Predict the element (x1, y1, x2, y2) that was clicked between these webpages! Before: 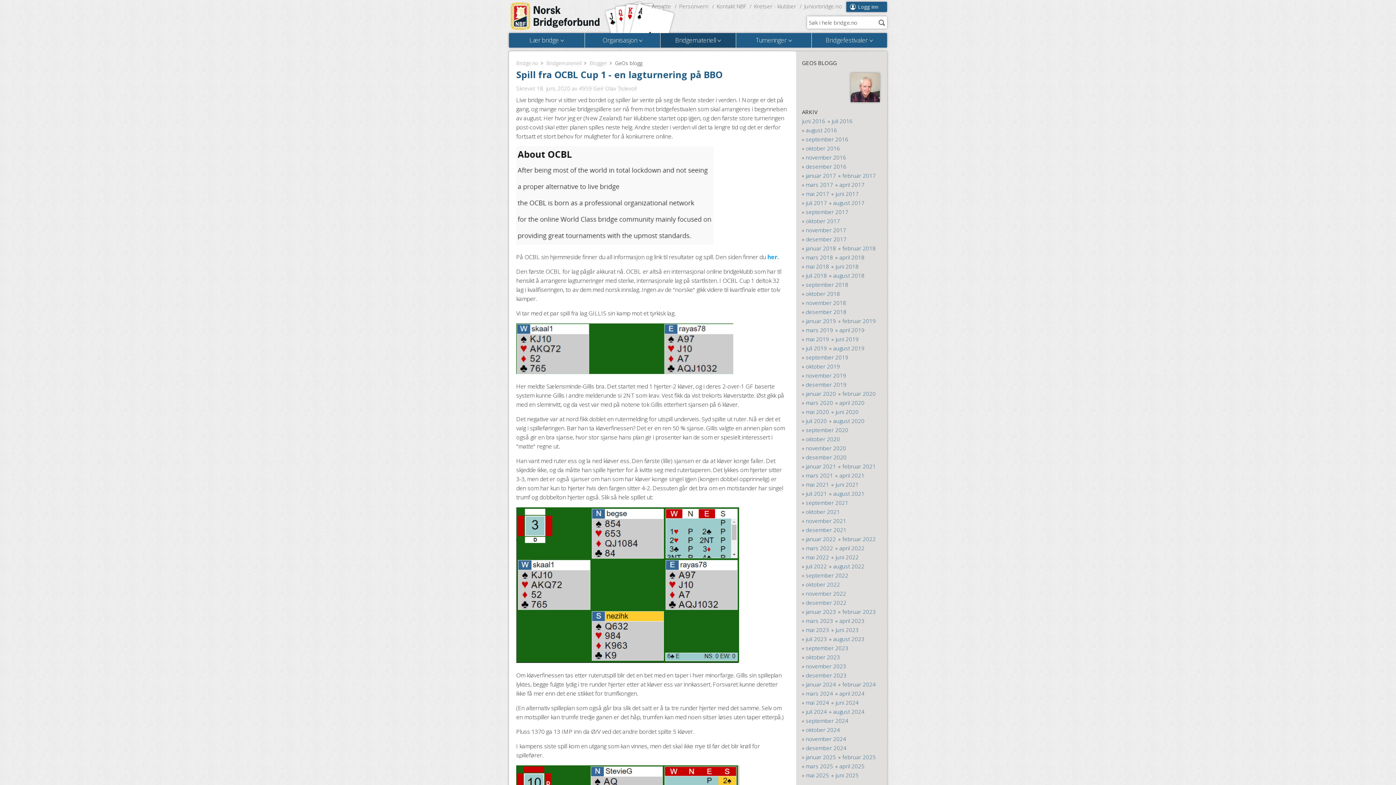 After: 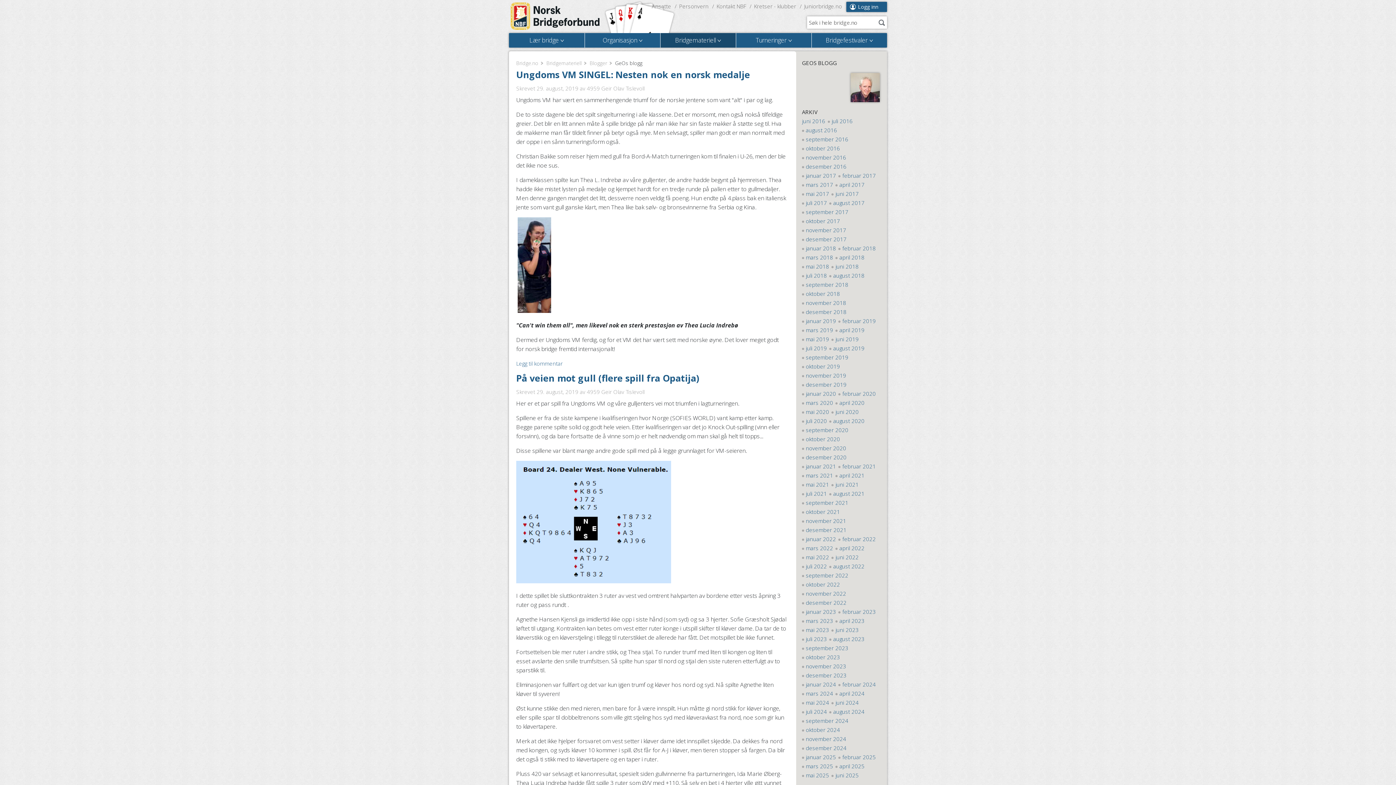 Action: bbox: (829, 344, 864, 353) label: august 2019